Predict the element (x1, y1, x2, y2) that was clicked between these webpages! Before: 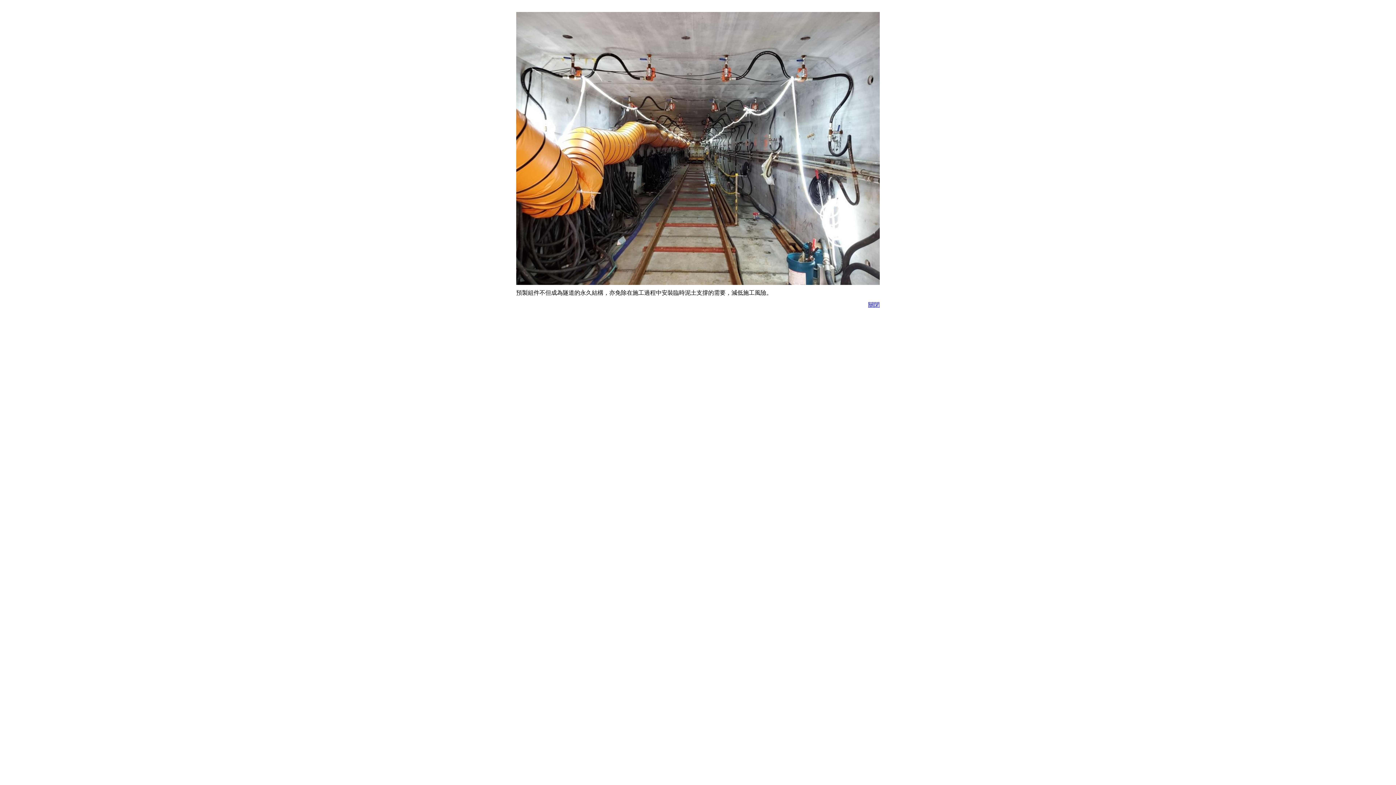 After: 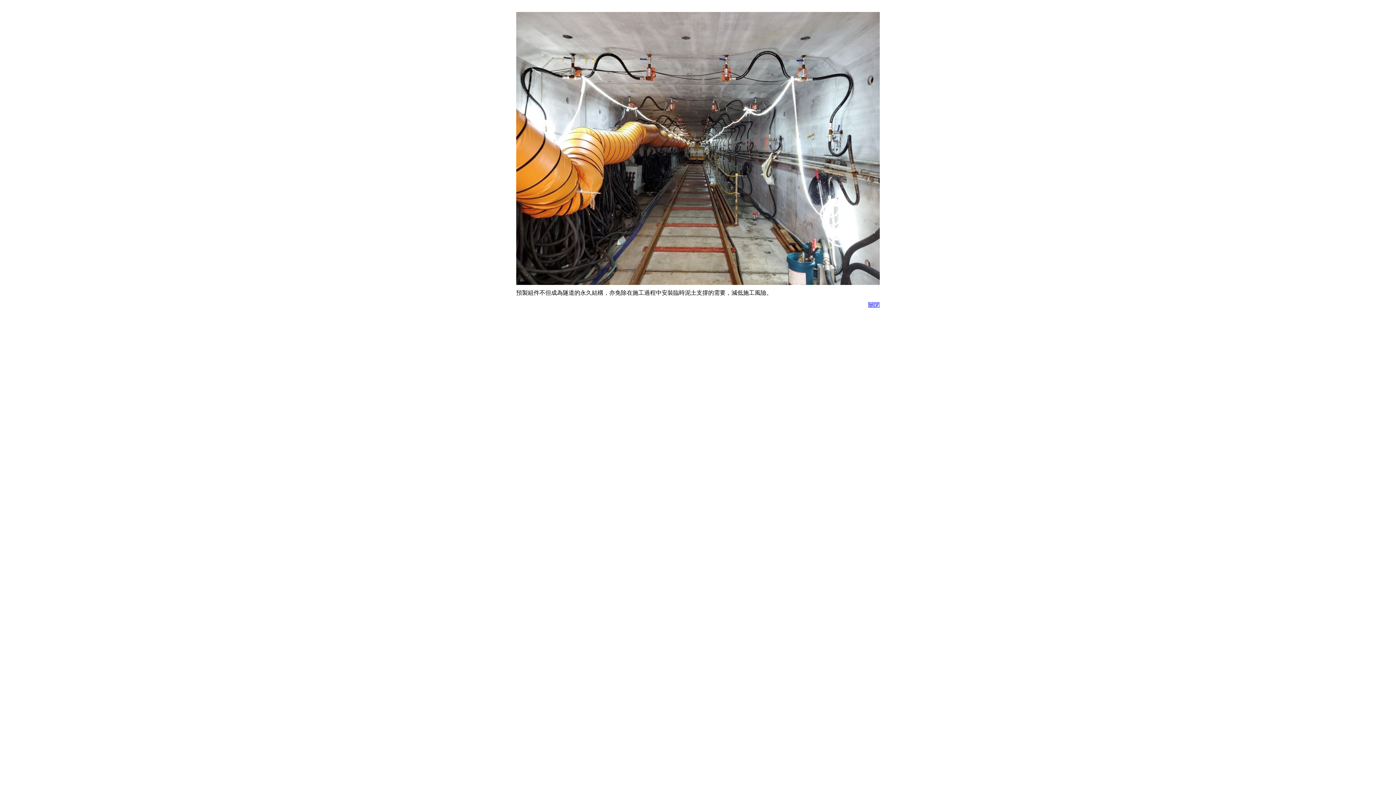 Action: label: 關閉 bbox: (868, 301, 880, 308)